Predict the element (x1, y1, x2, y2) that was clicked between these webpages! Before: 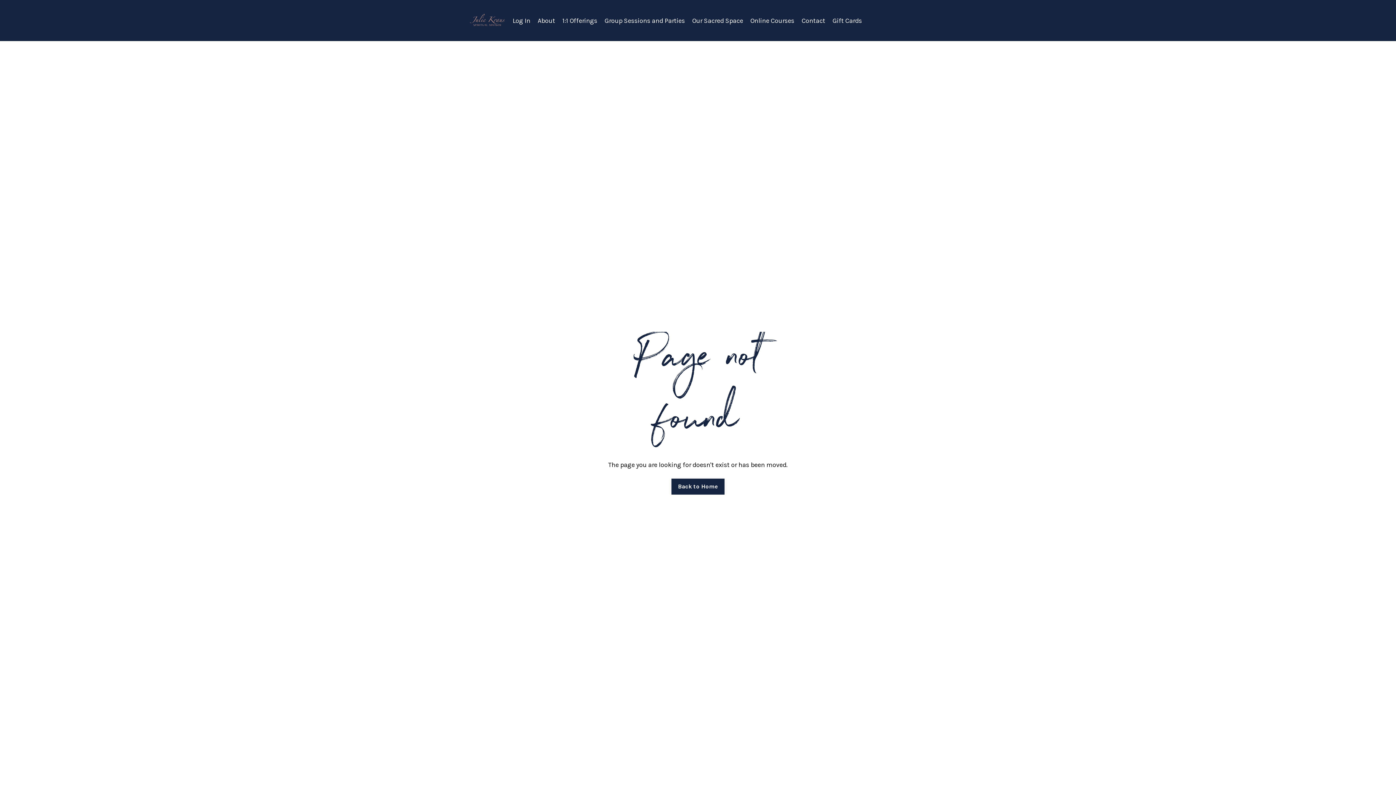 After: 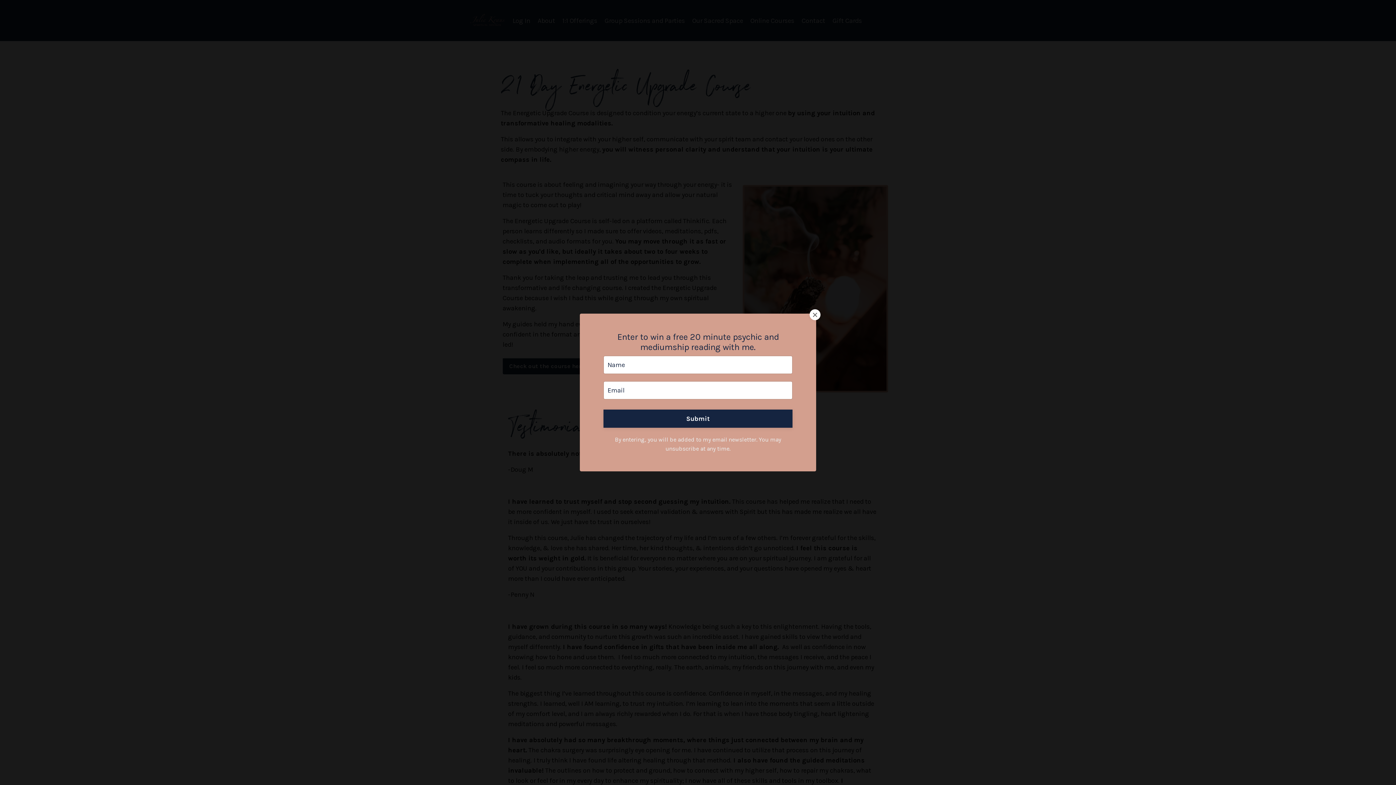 Action: bbox: (750, 15, 794, 25) label: Online Courses